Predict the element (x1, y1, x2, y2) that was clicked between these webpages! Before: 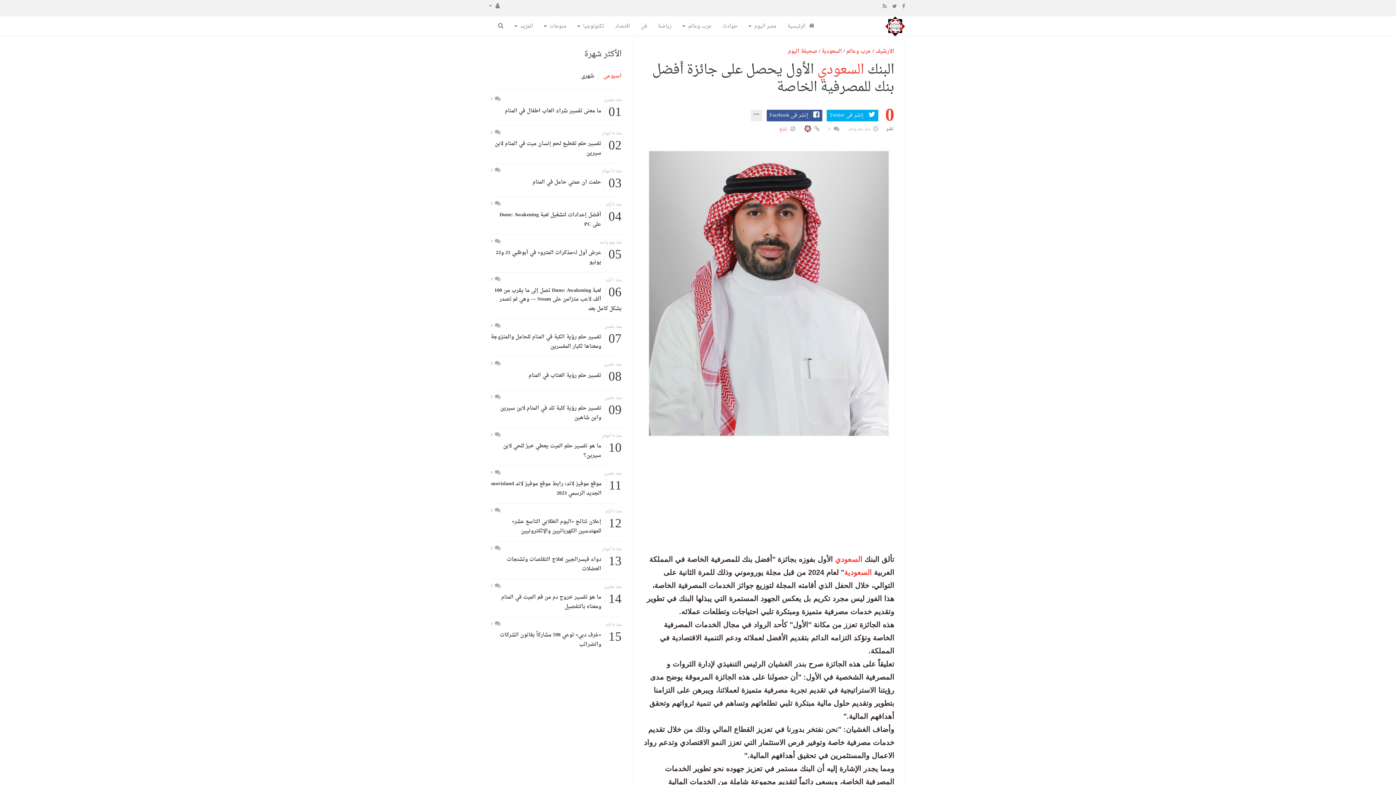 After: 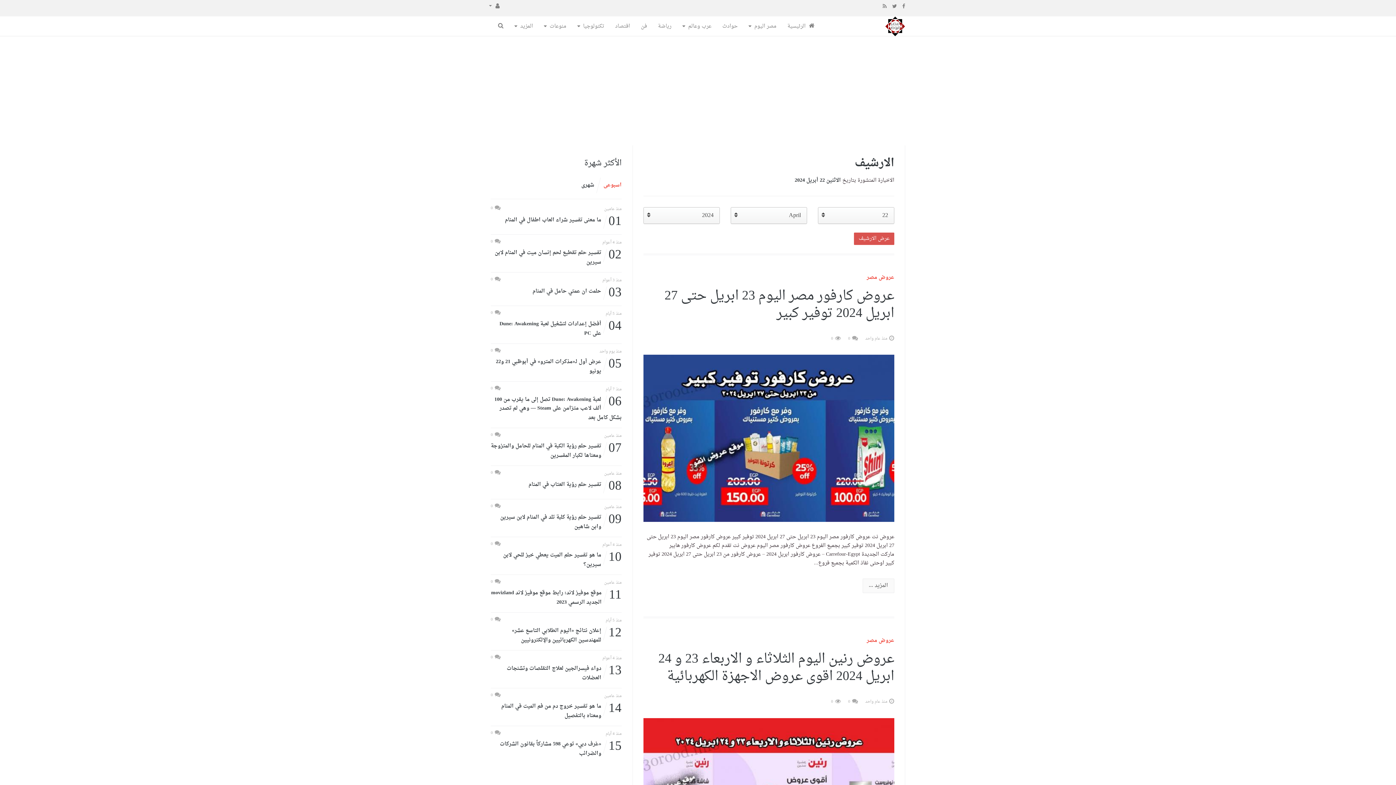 Action: bbox: (875, 46, 894, 56) label: الارشيف